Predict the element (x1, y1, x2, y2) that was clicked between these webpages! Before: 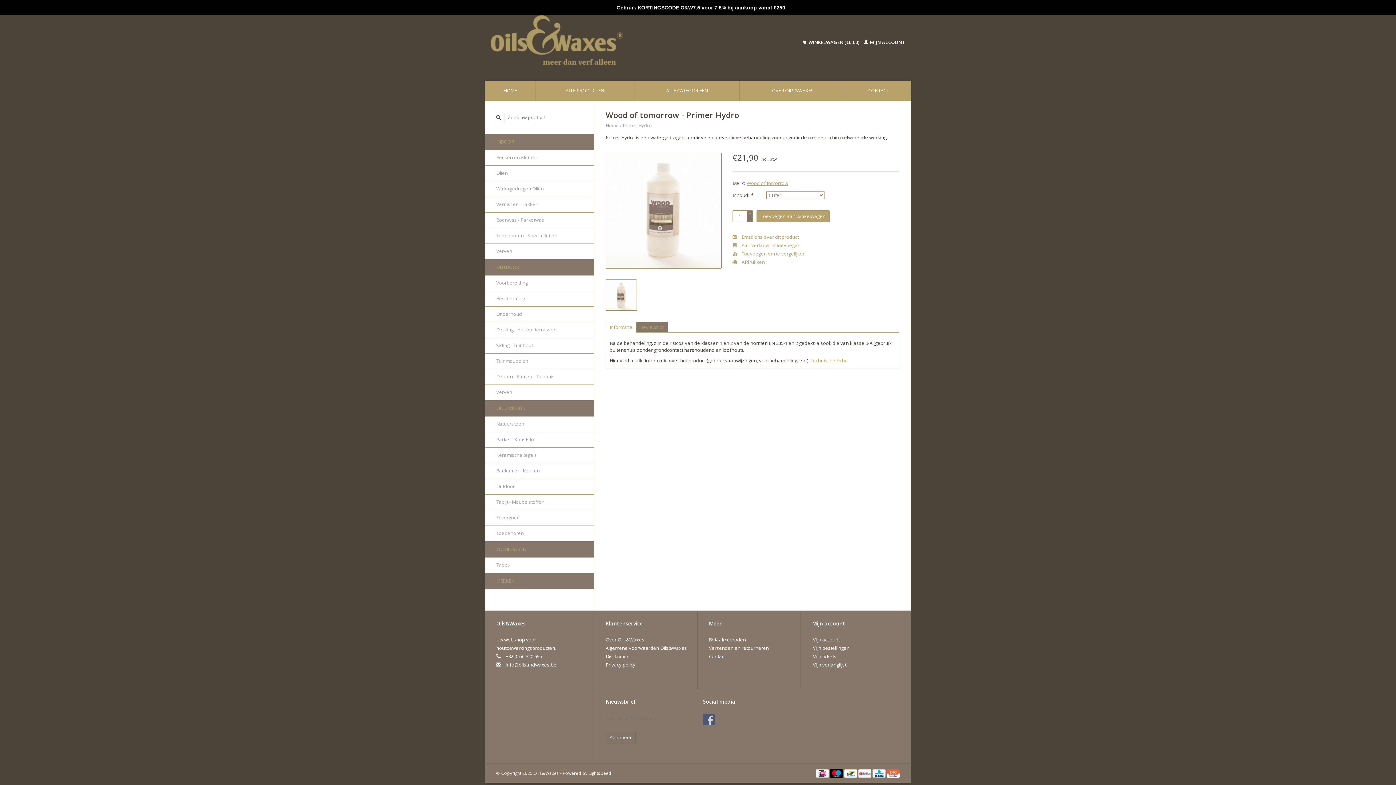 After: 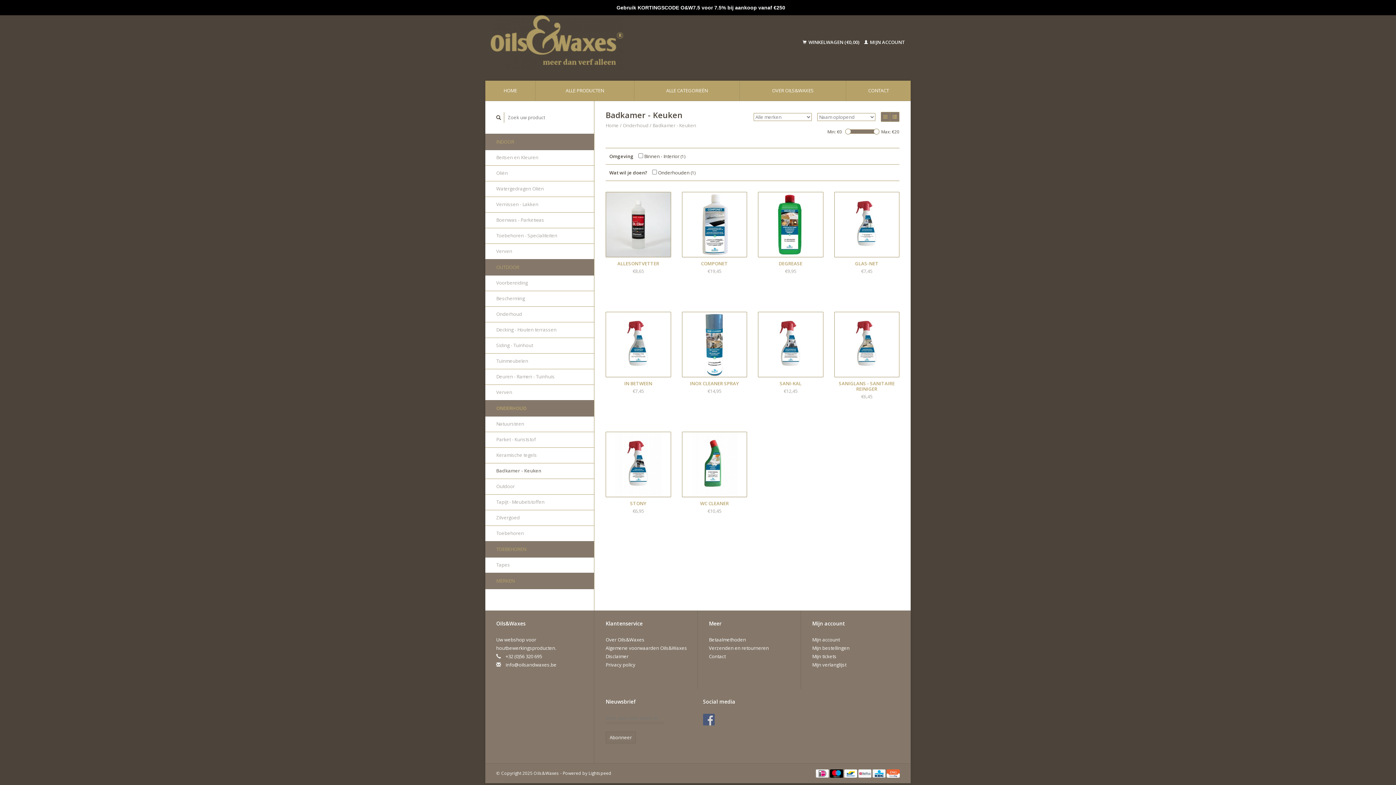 Action: bbox: (485, 463, 594, 479) label: Badkamer - Keuken